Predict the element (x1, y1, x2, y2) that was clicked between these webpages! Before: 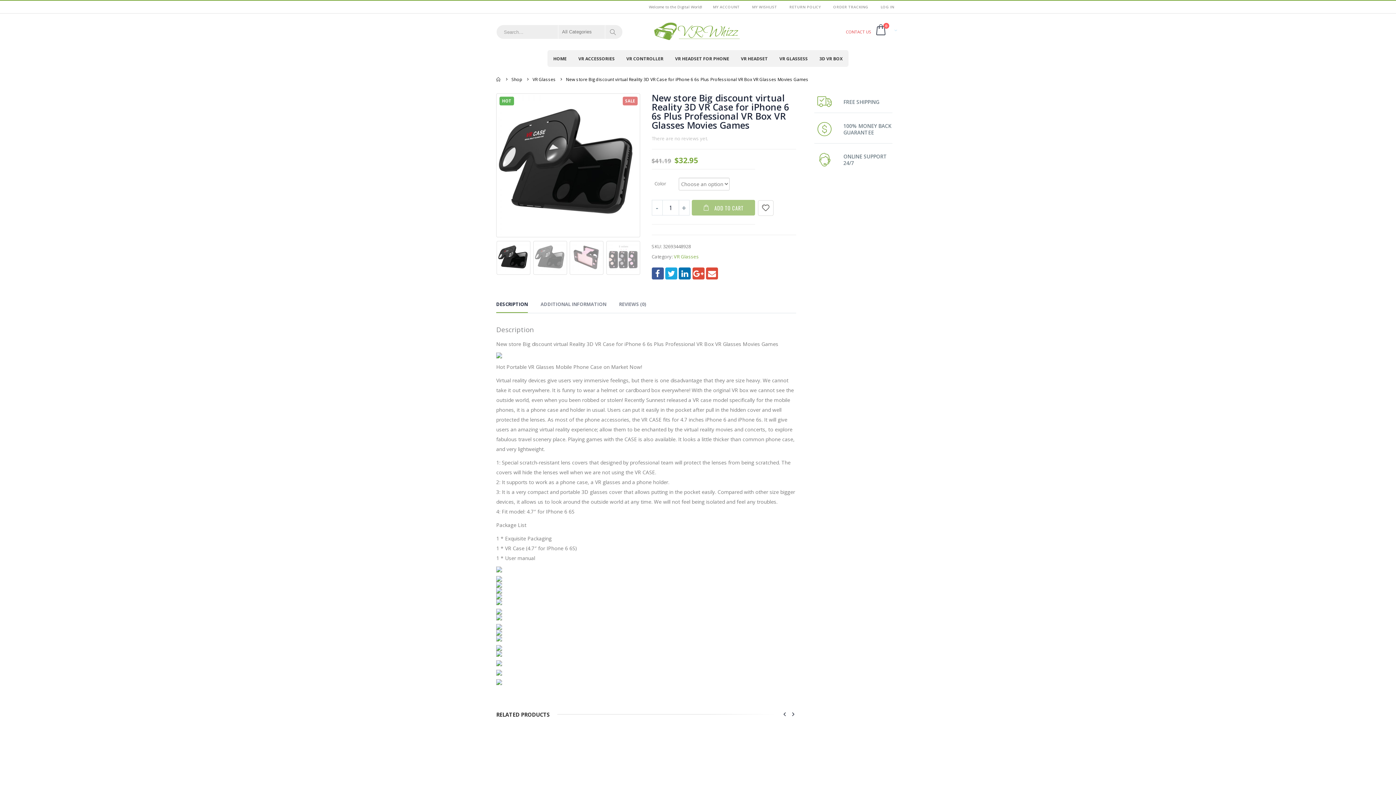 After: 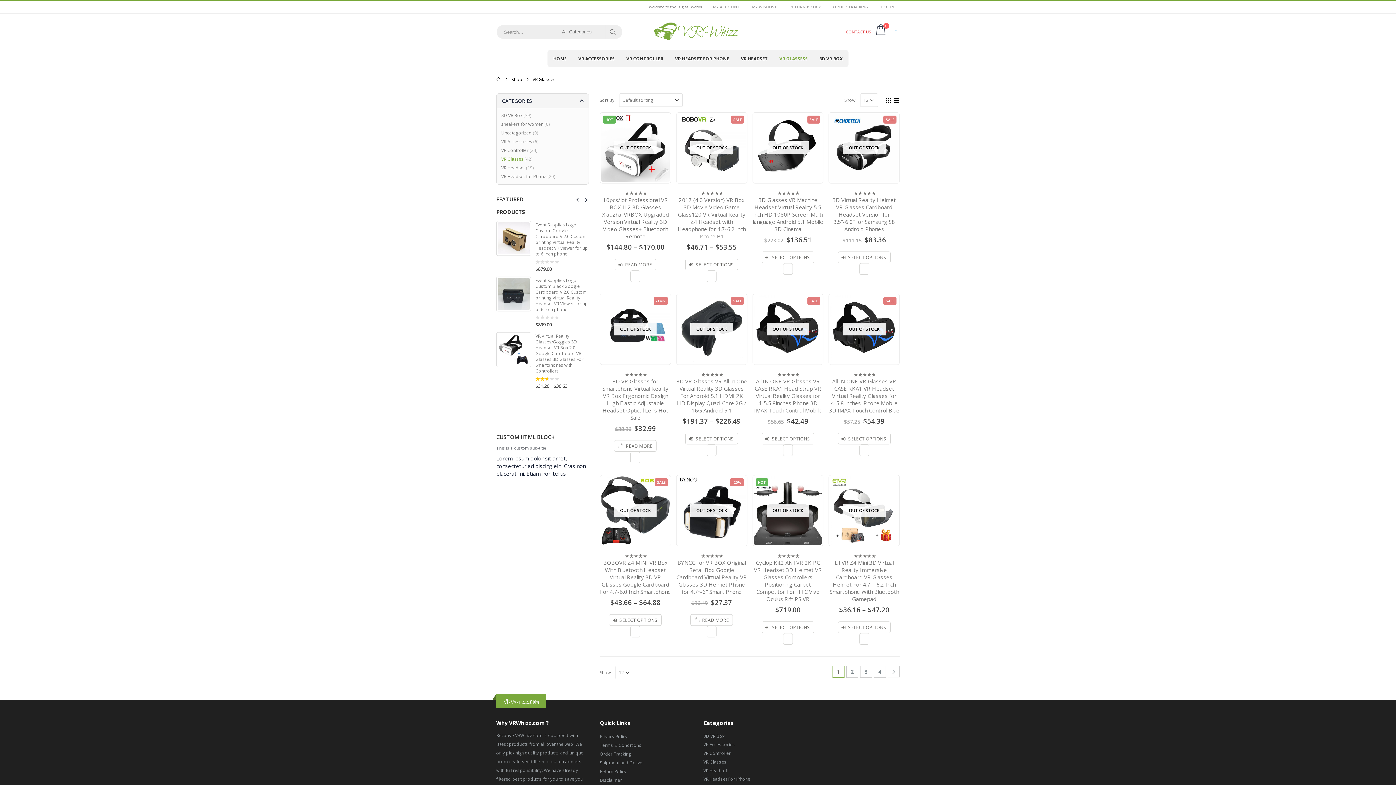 Action: label: VR Glasses bbox: (532, 74, 556, 83)